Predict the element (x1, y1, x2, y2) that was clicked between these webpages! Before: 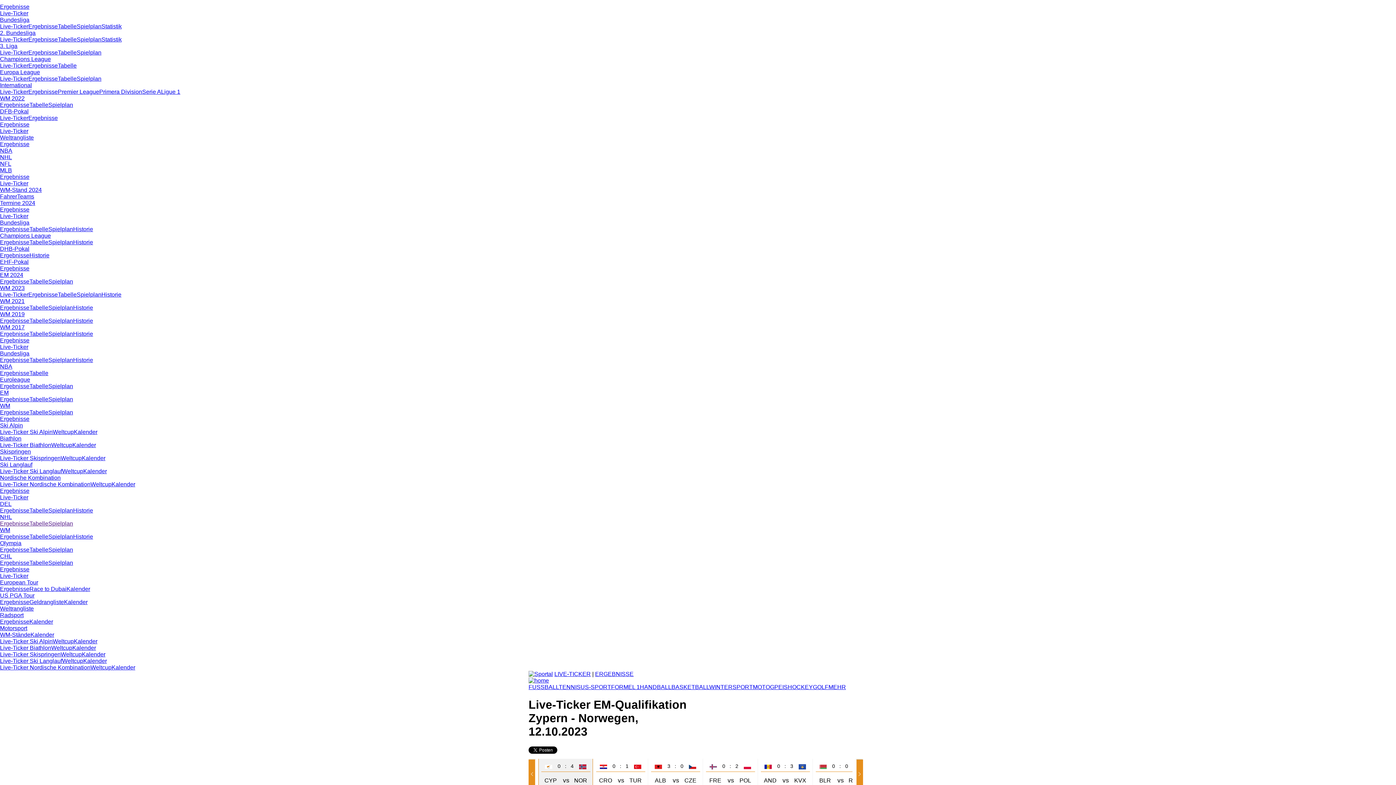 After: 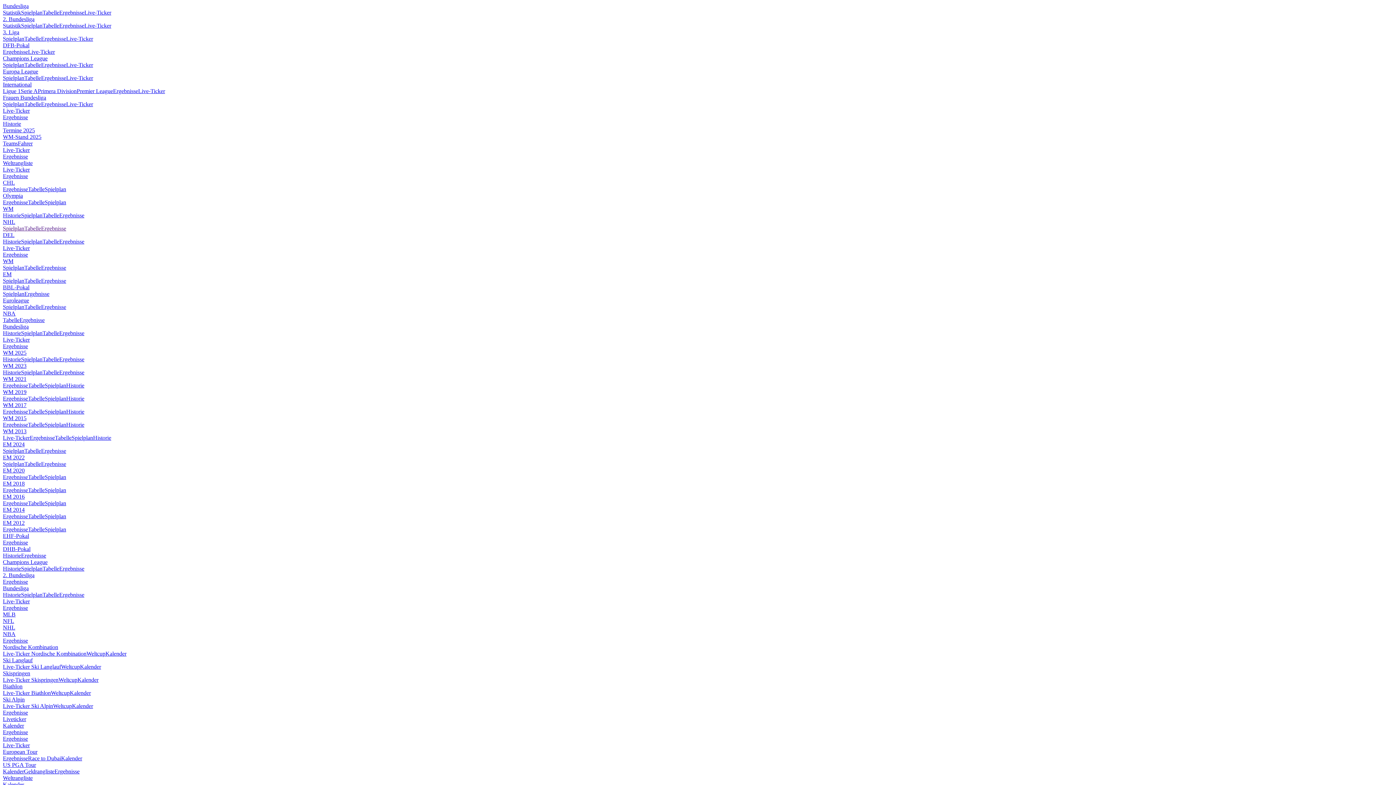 Action: label: International bbox: (0, 82, 32, 88)